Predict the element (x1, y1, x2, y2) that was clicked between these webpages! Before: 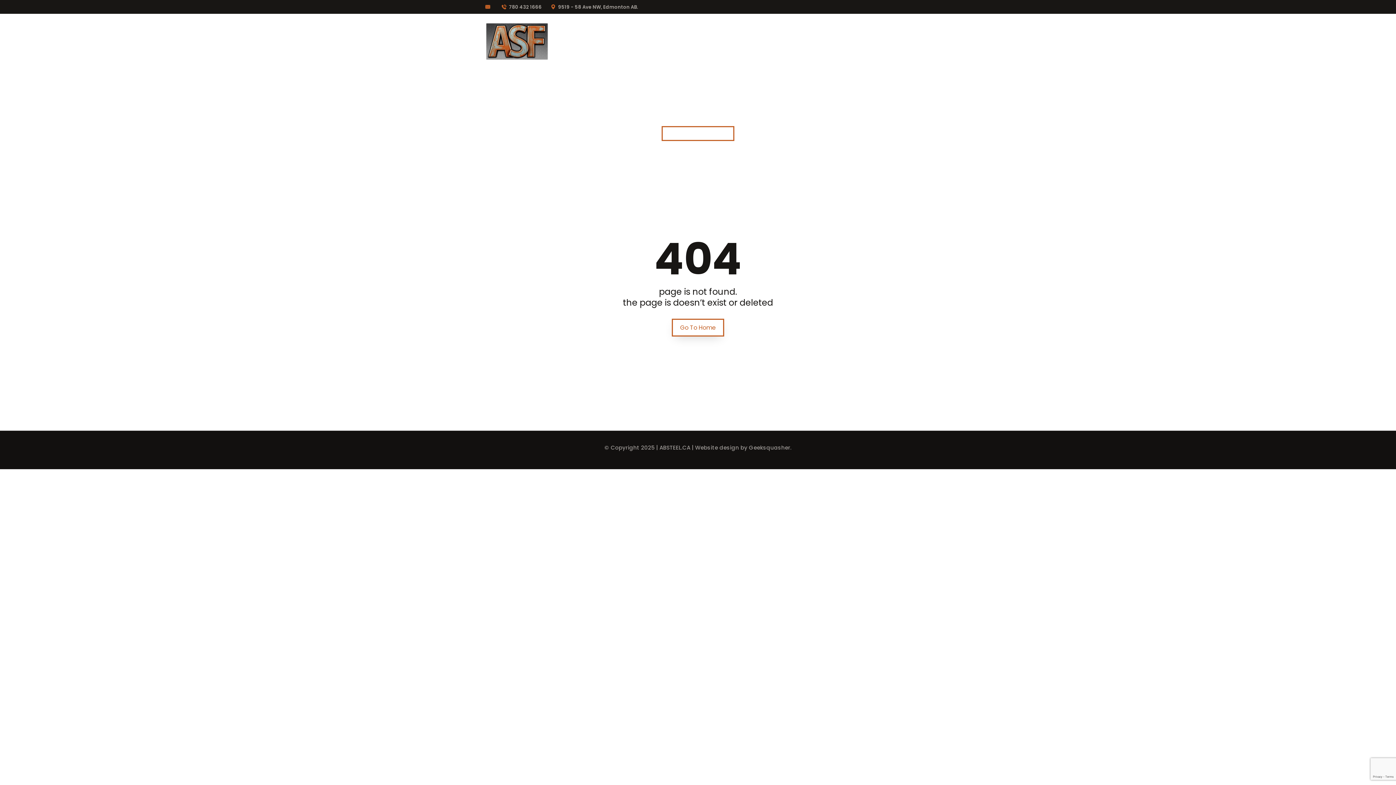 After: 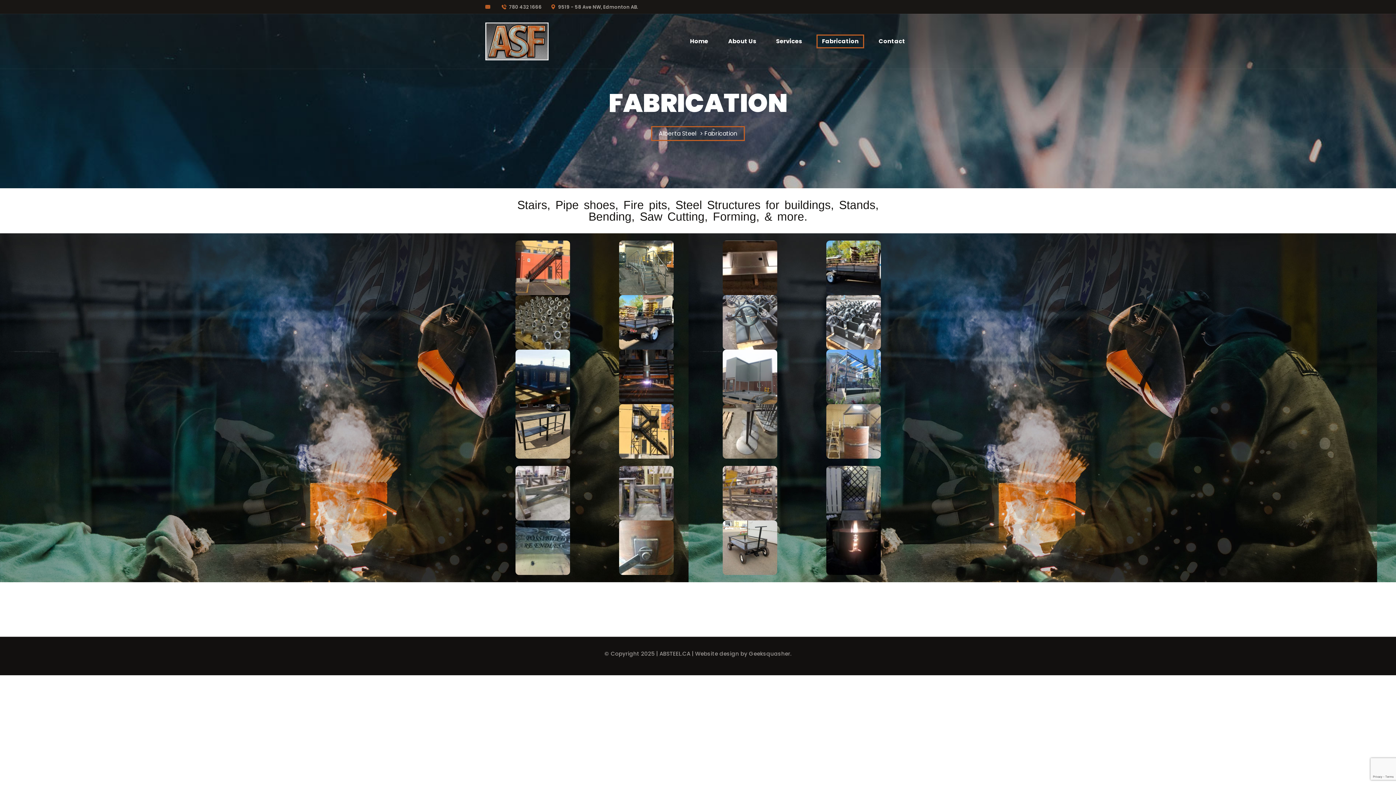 Action: bbox: (816, 34, 864, 48) label: Fabrication